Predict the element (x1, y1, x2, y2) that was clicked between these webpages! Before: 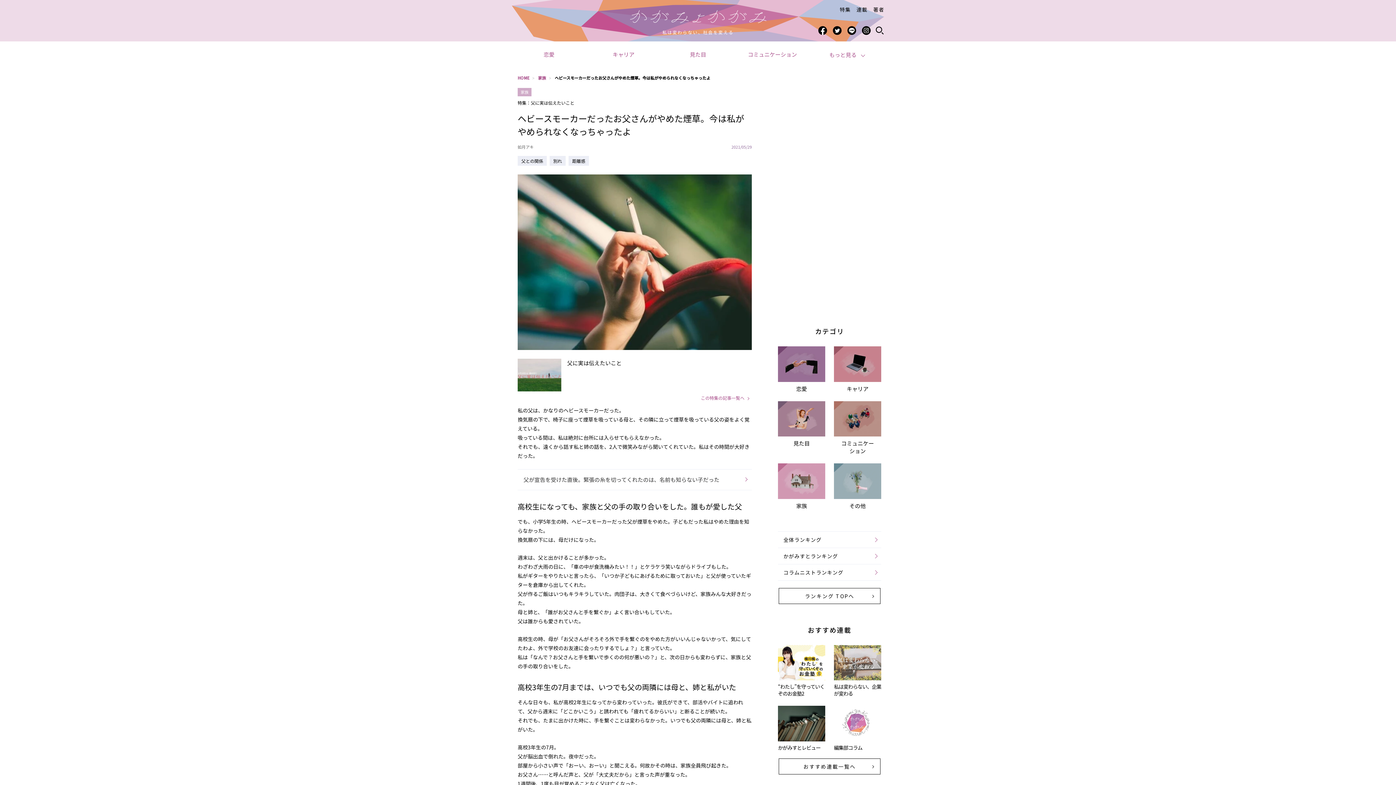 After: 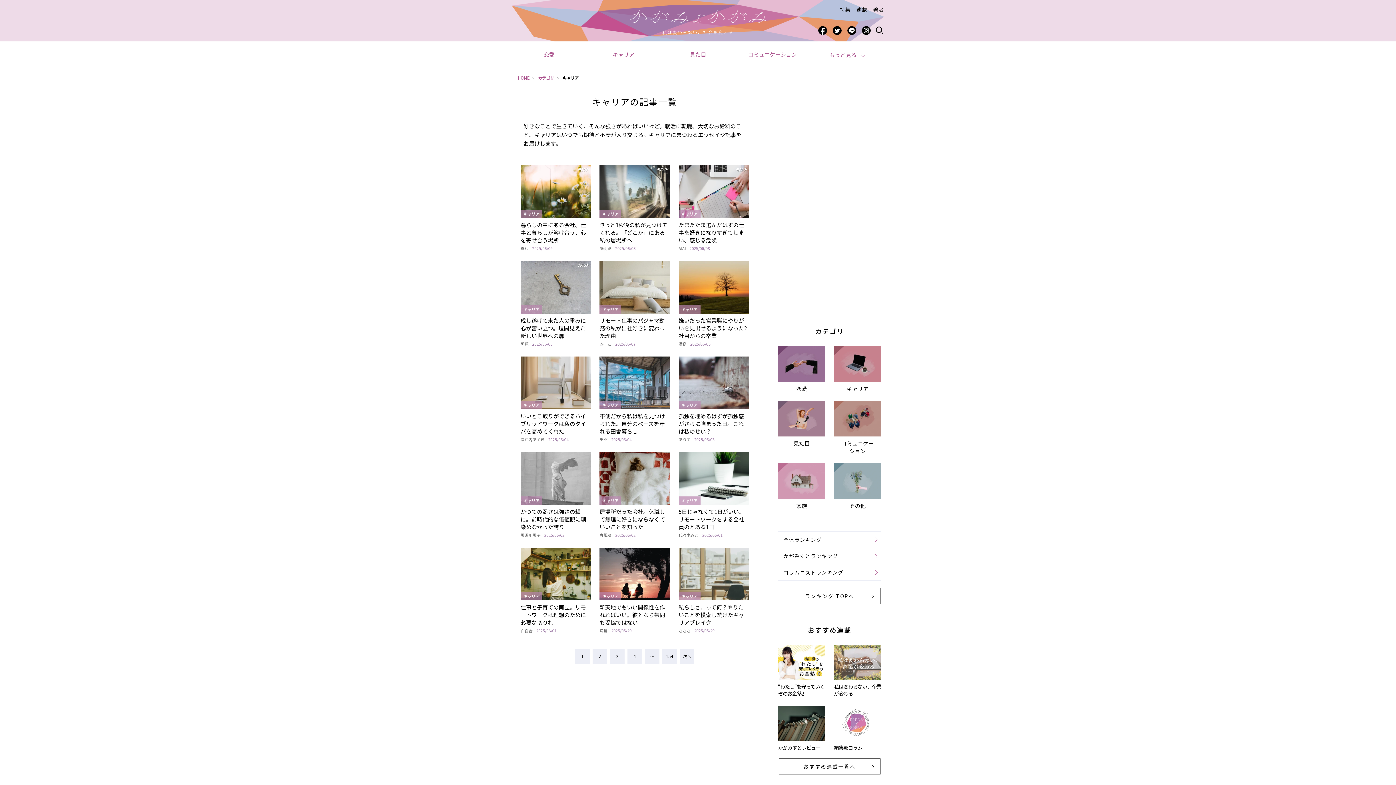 Action: bbox: (586, 41, 660, 67) label: キャリア